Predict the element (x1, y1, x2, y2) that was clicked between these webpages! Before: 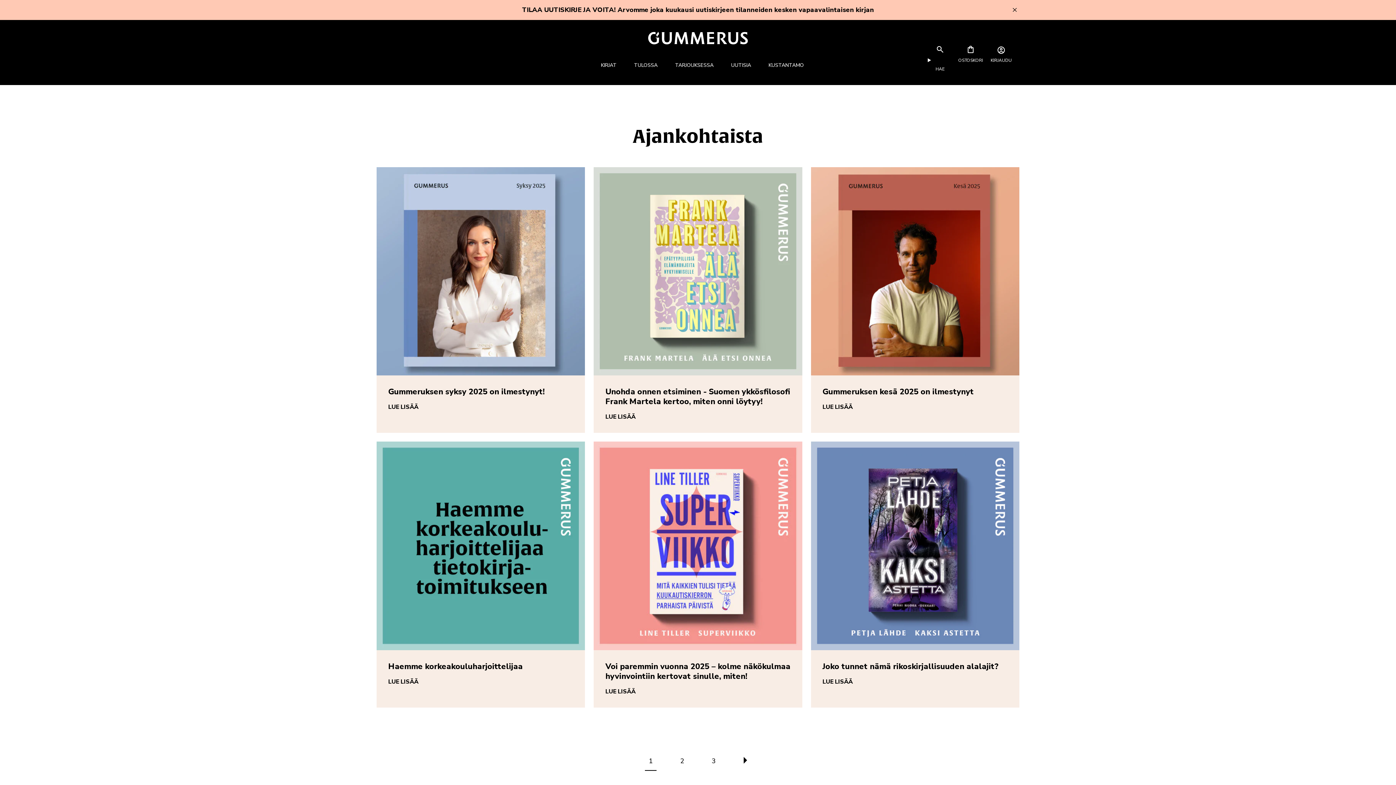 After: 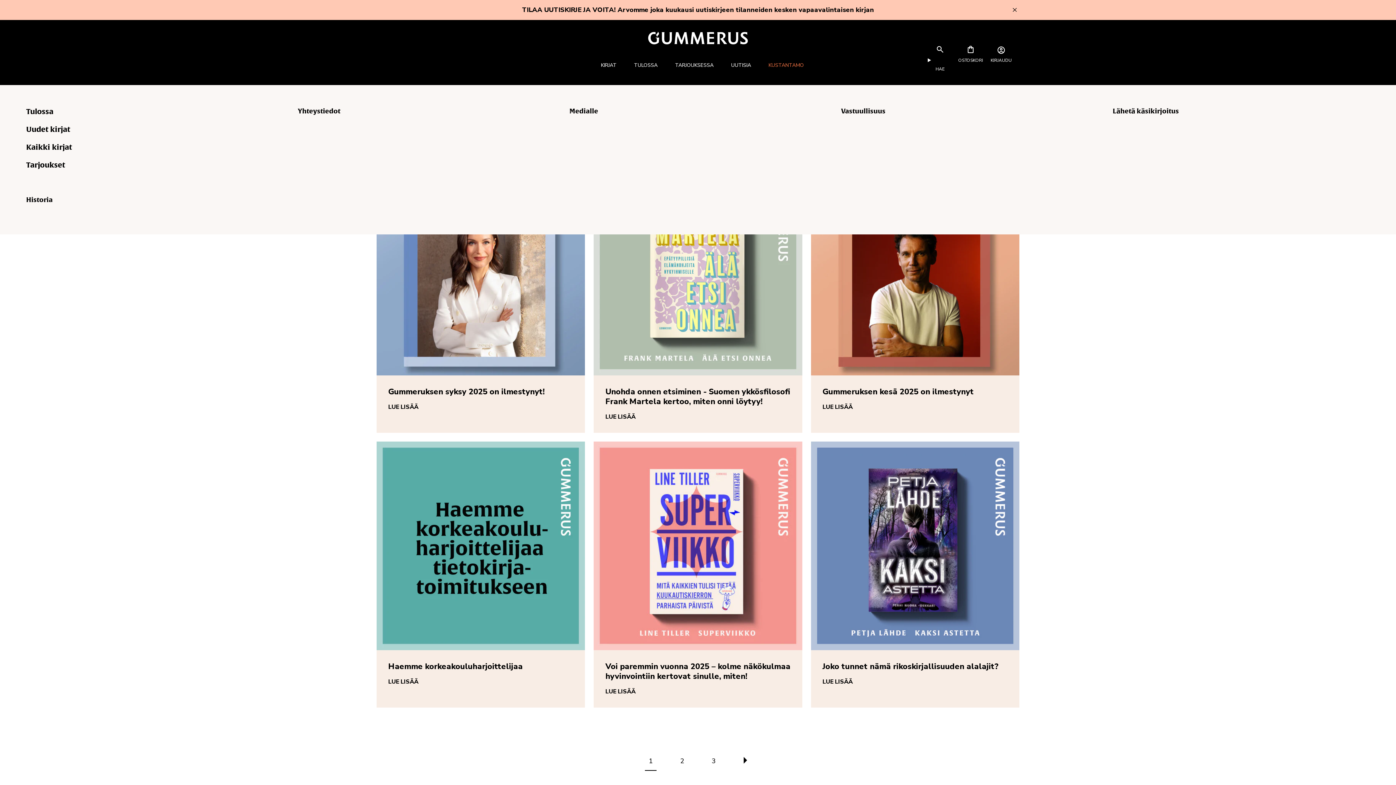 Action: bbox: (768, 61, 804, 69) label: KUSTANTAMO